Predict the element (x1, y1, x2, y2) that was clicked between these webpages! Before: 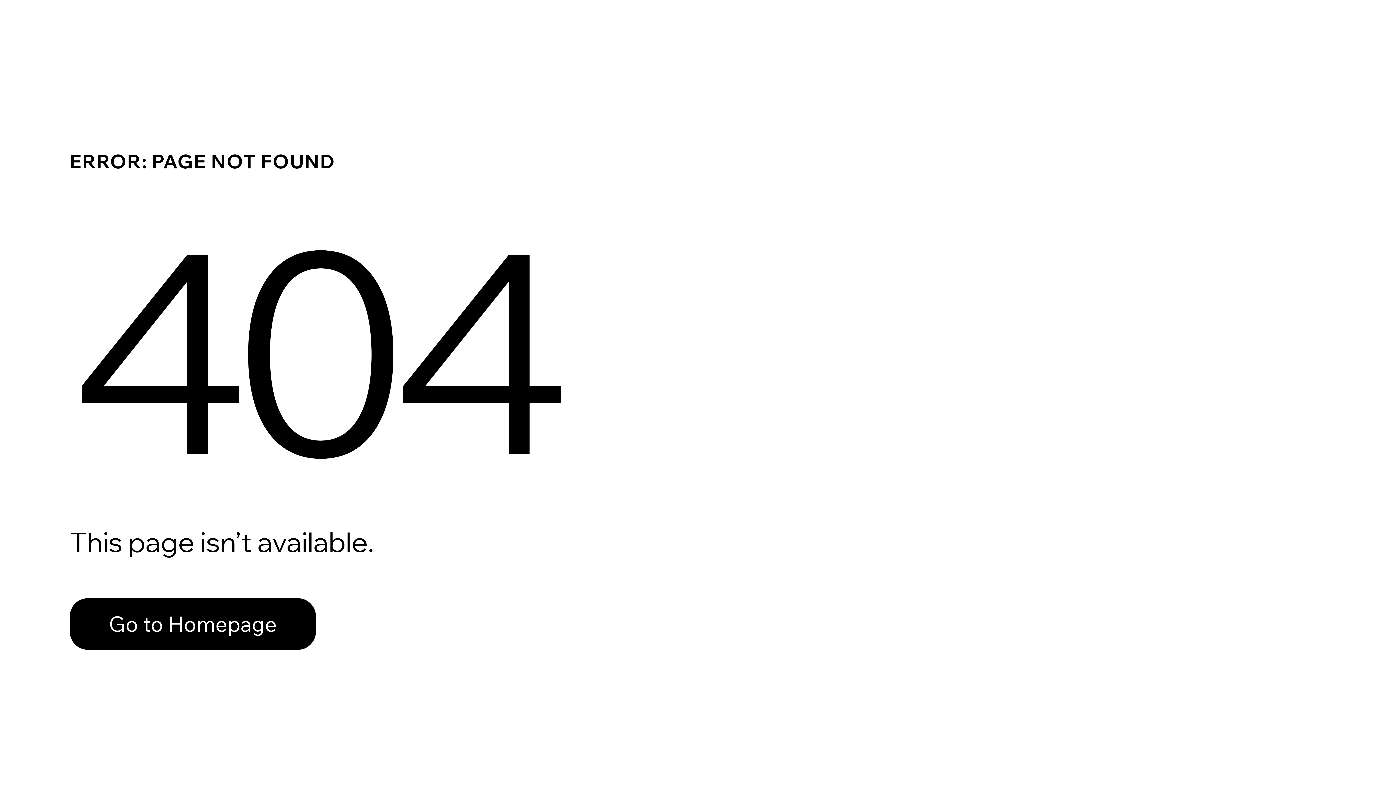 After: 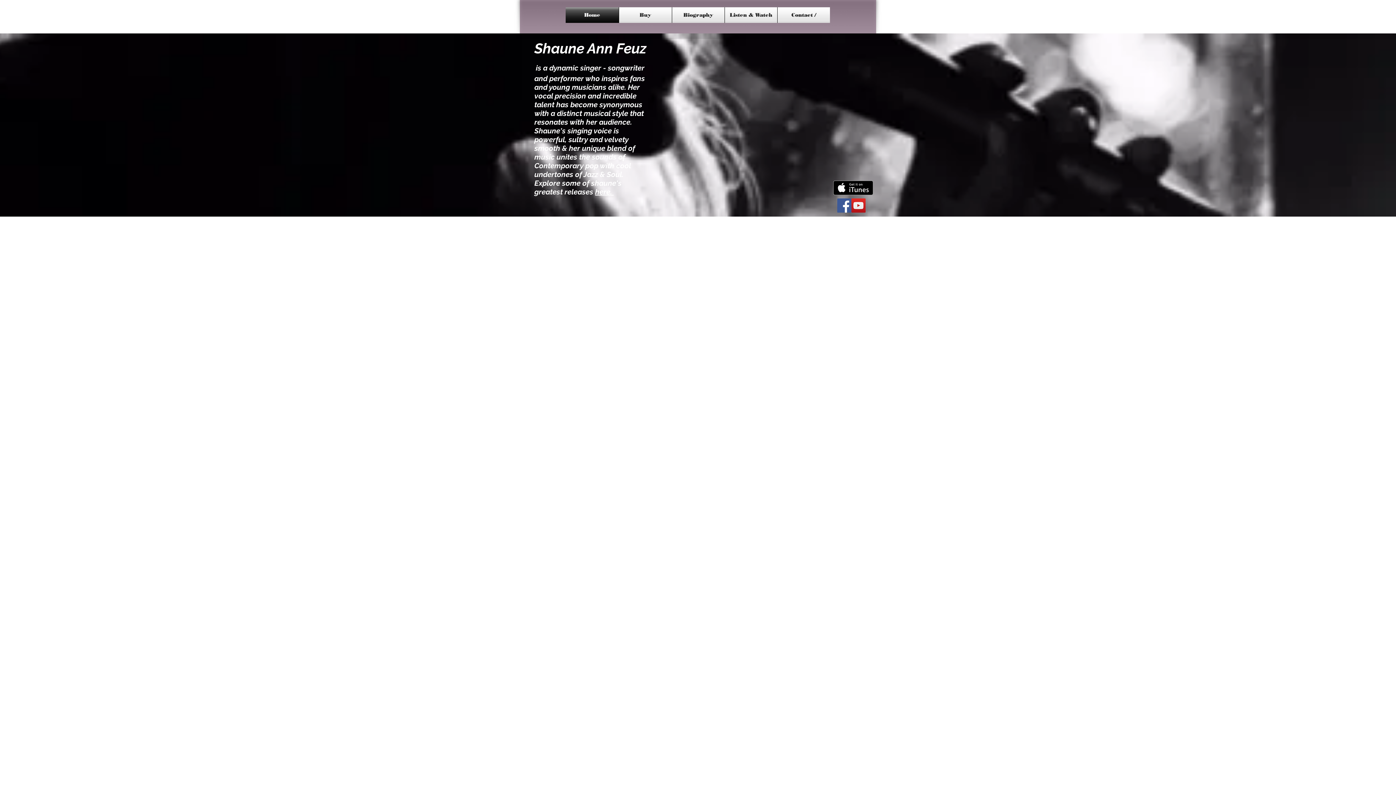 Action: label: Go to Homepage bbox: (69, 598, 316, 650)